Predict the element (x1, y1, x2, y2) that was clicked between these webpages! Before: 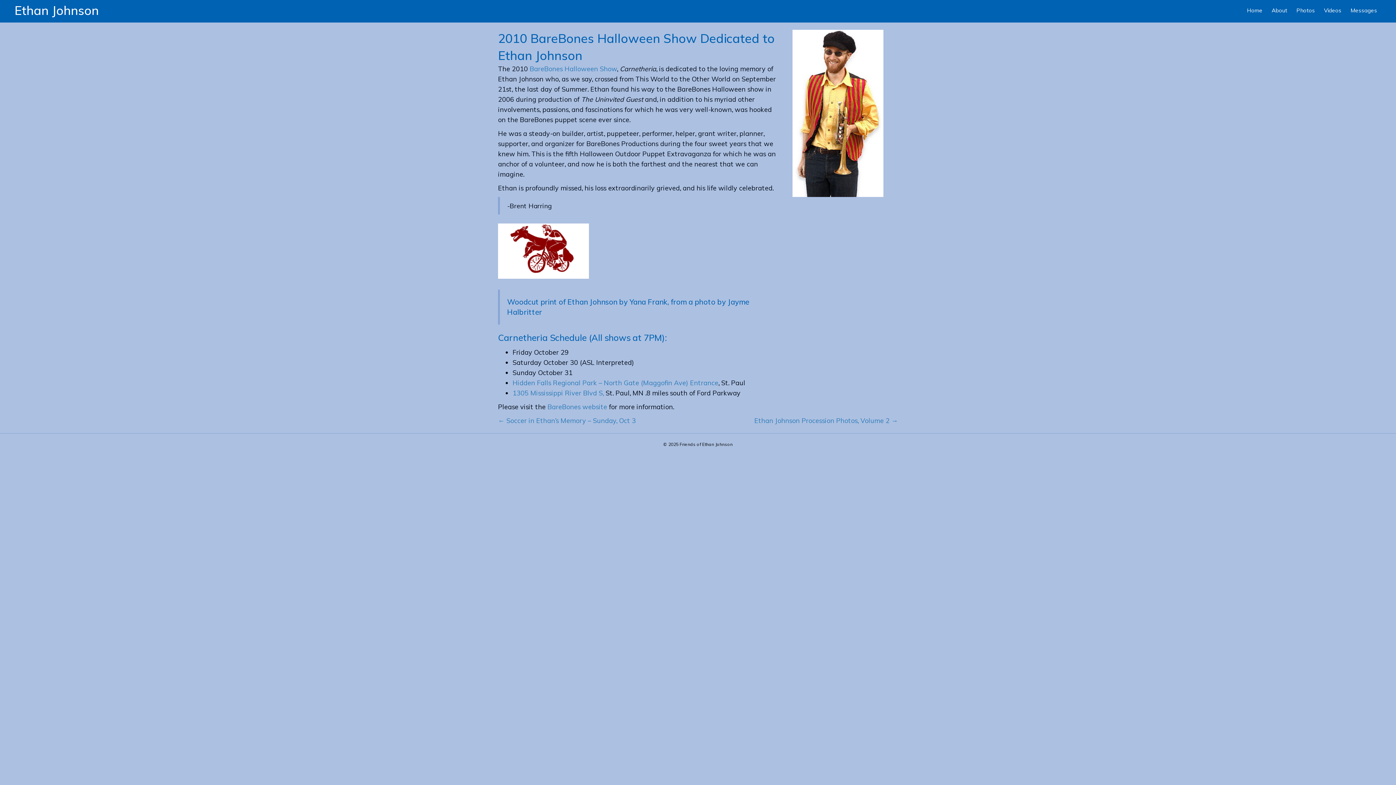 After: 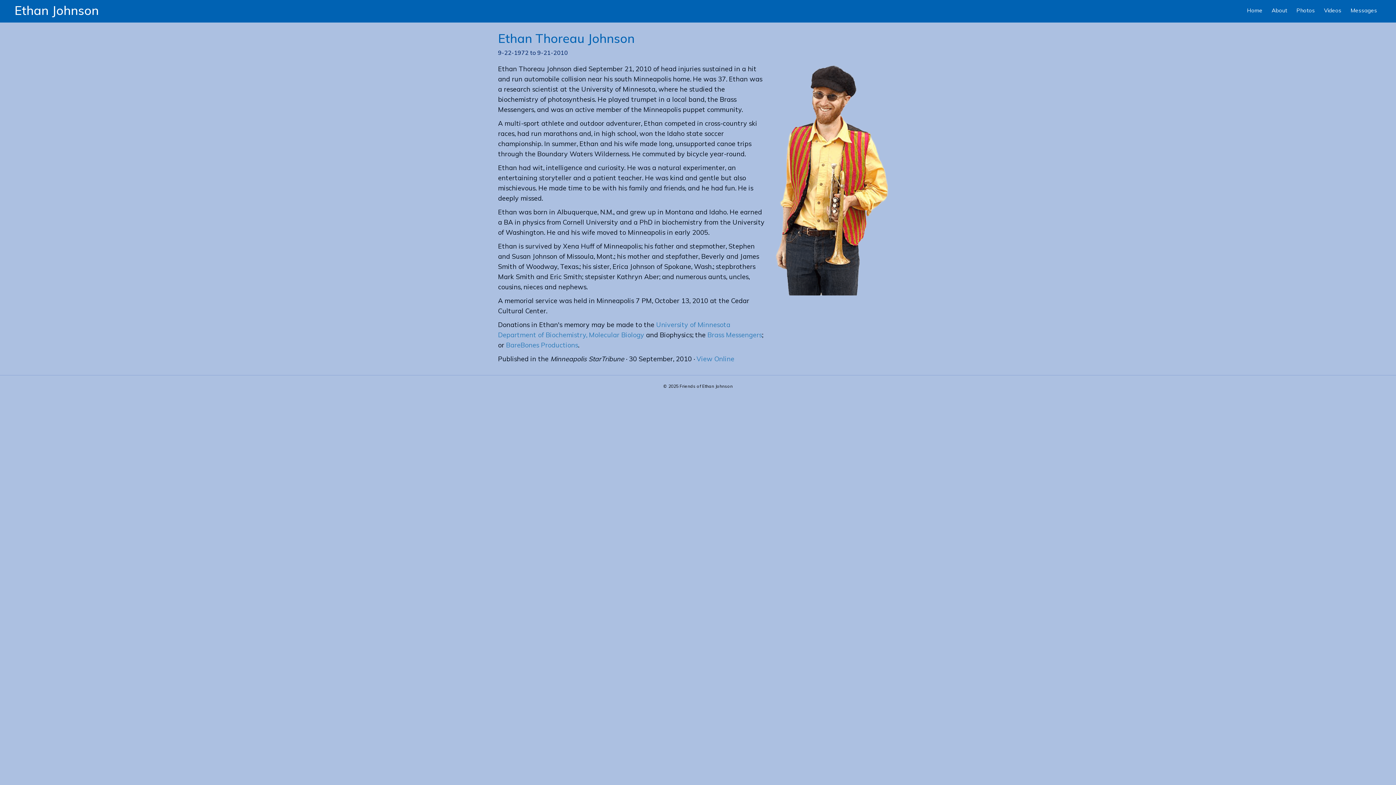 Action: label: About bbox: (1267, 3, 1292, 17)